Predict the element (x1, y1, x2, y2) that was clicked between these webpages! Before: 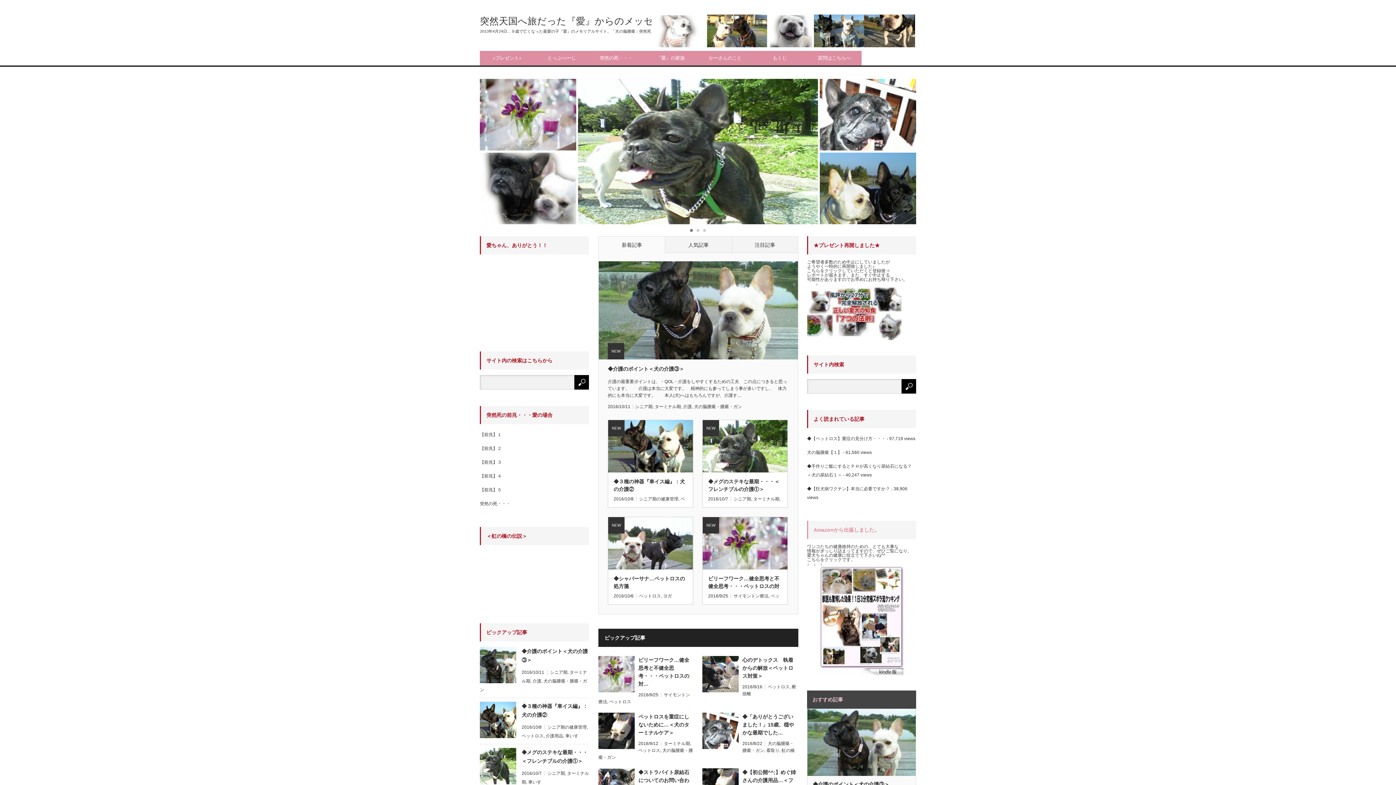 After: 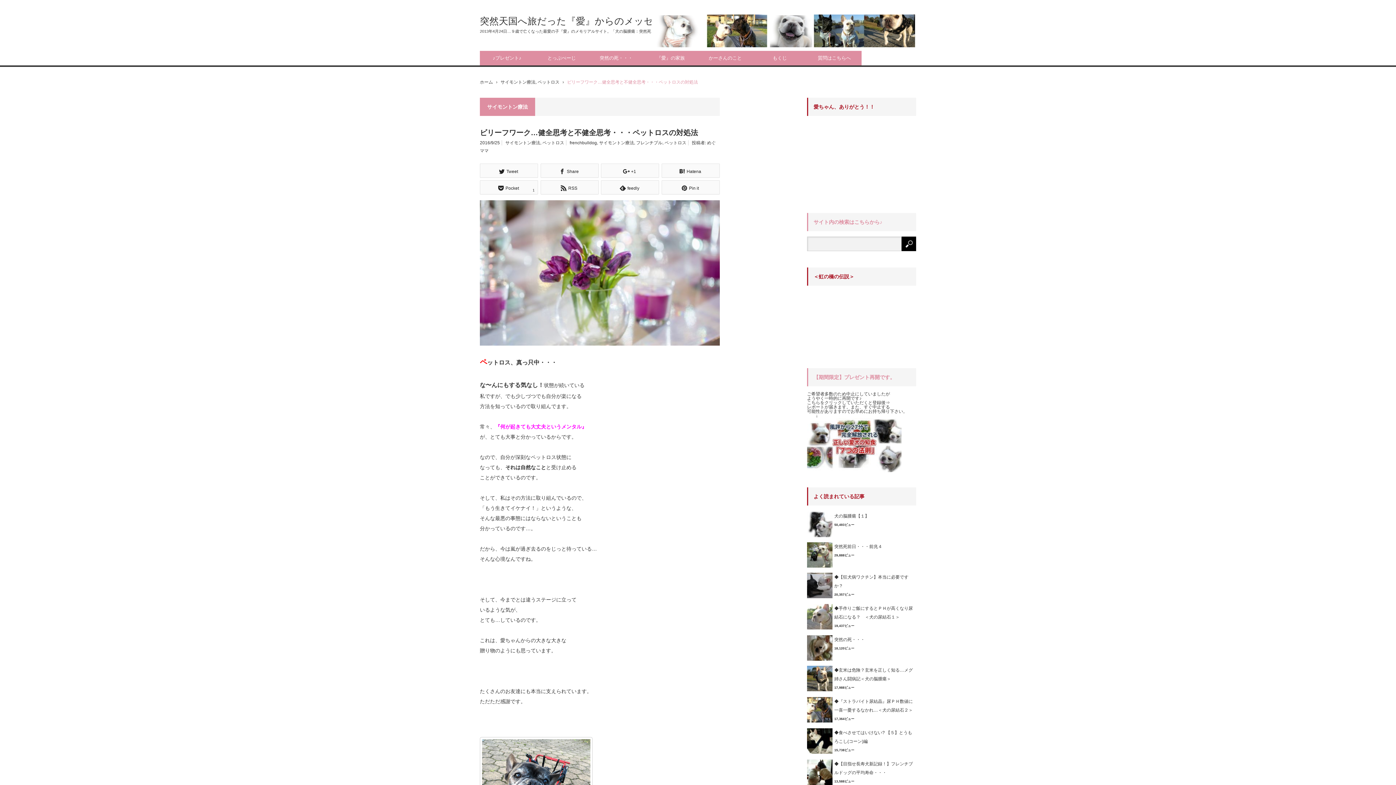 Action: bbox: (598, 656, 634, 692)